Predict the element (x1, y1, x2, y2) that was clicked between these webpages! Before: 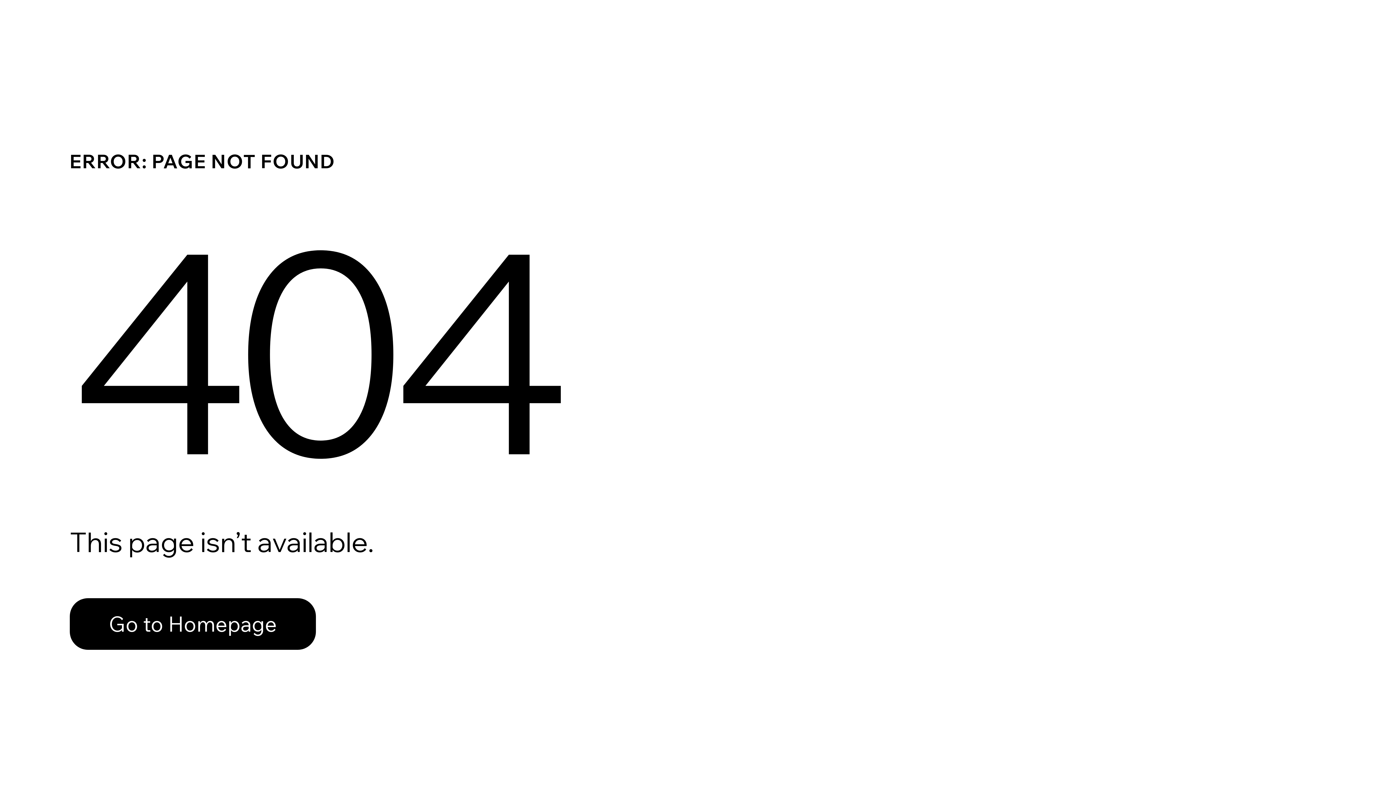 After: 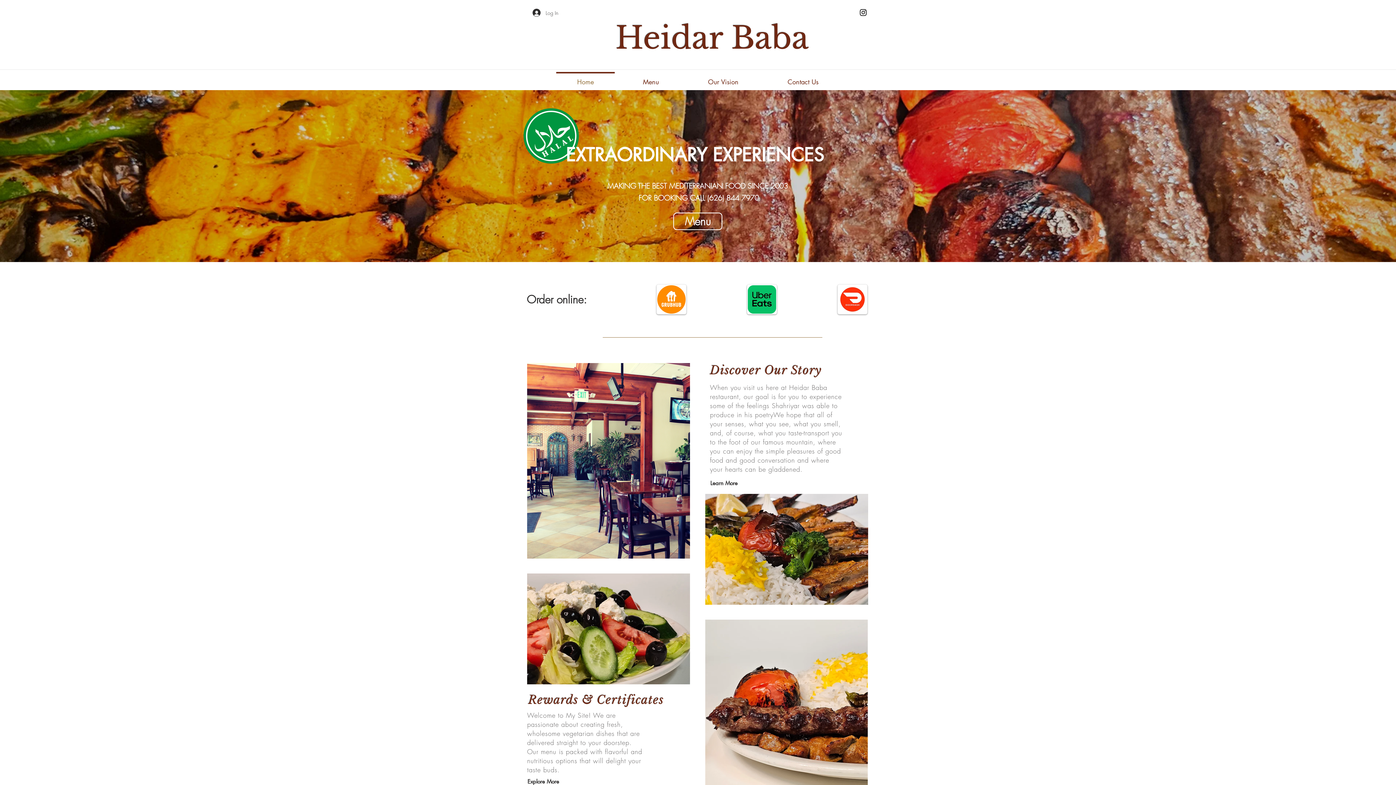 Action: label: Go to Homepage bbox: (69, 582, 768, 659)